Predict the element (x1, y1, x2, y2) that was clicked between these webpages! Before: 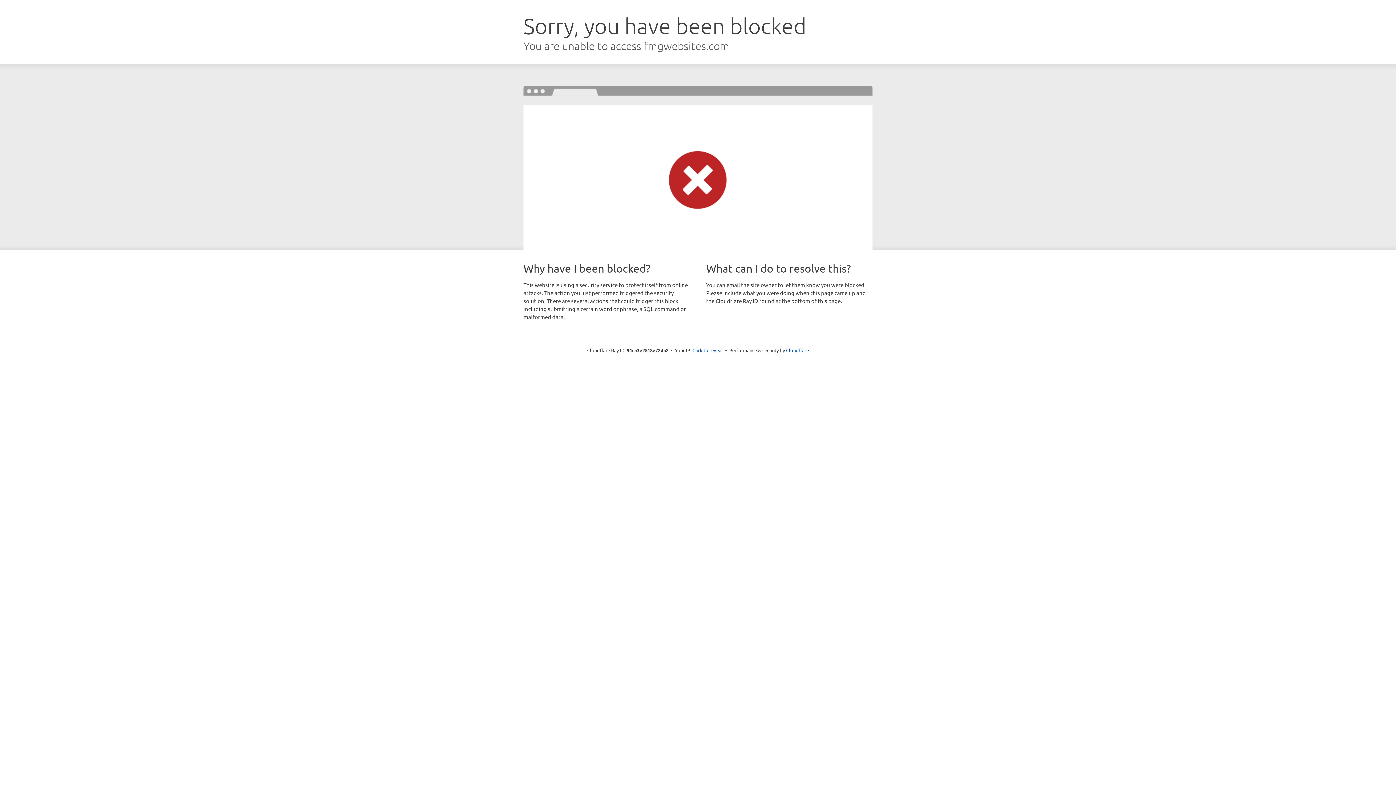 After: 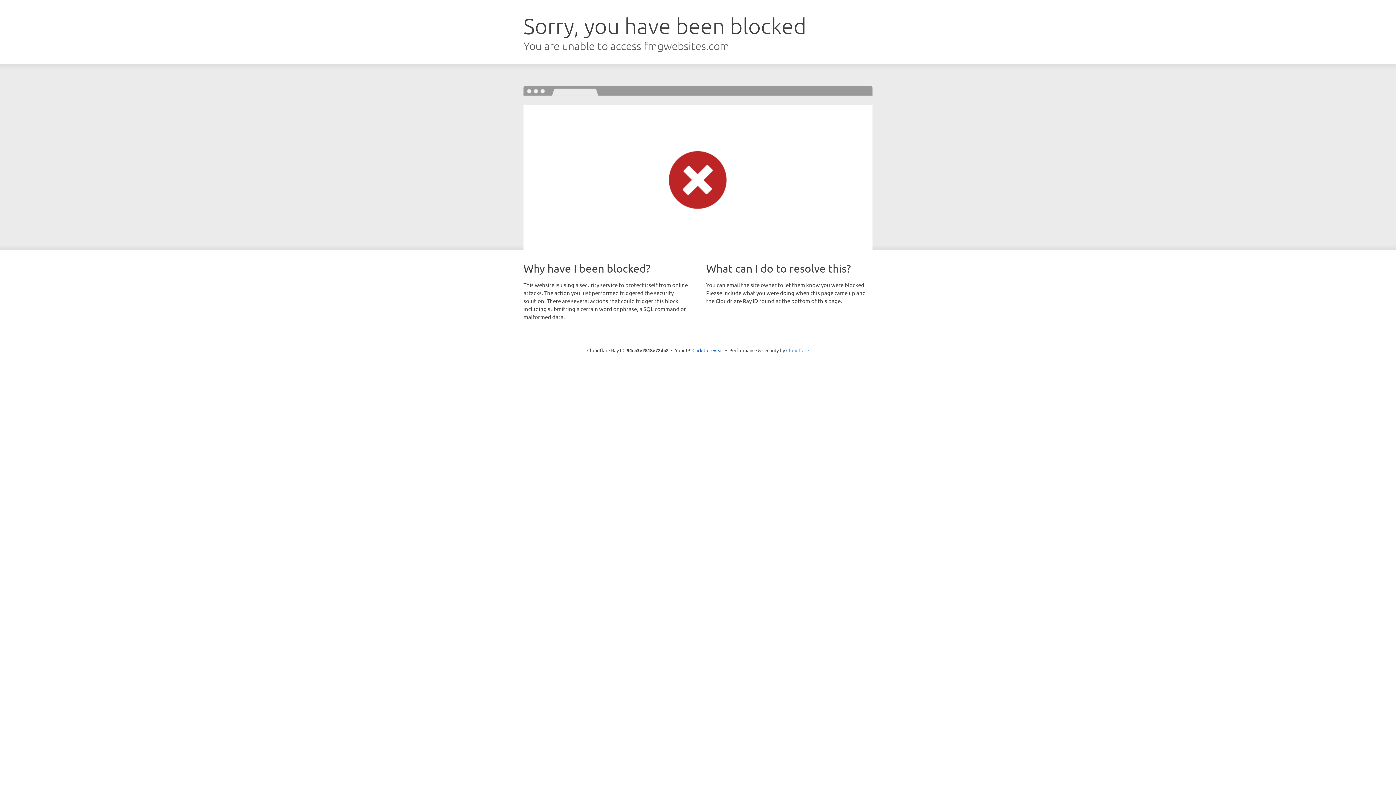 Action: bbox: (786, 347, 809, 353) label: Cloudflare